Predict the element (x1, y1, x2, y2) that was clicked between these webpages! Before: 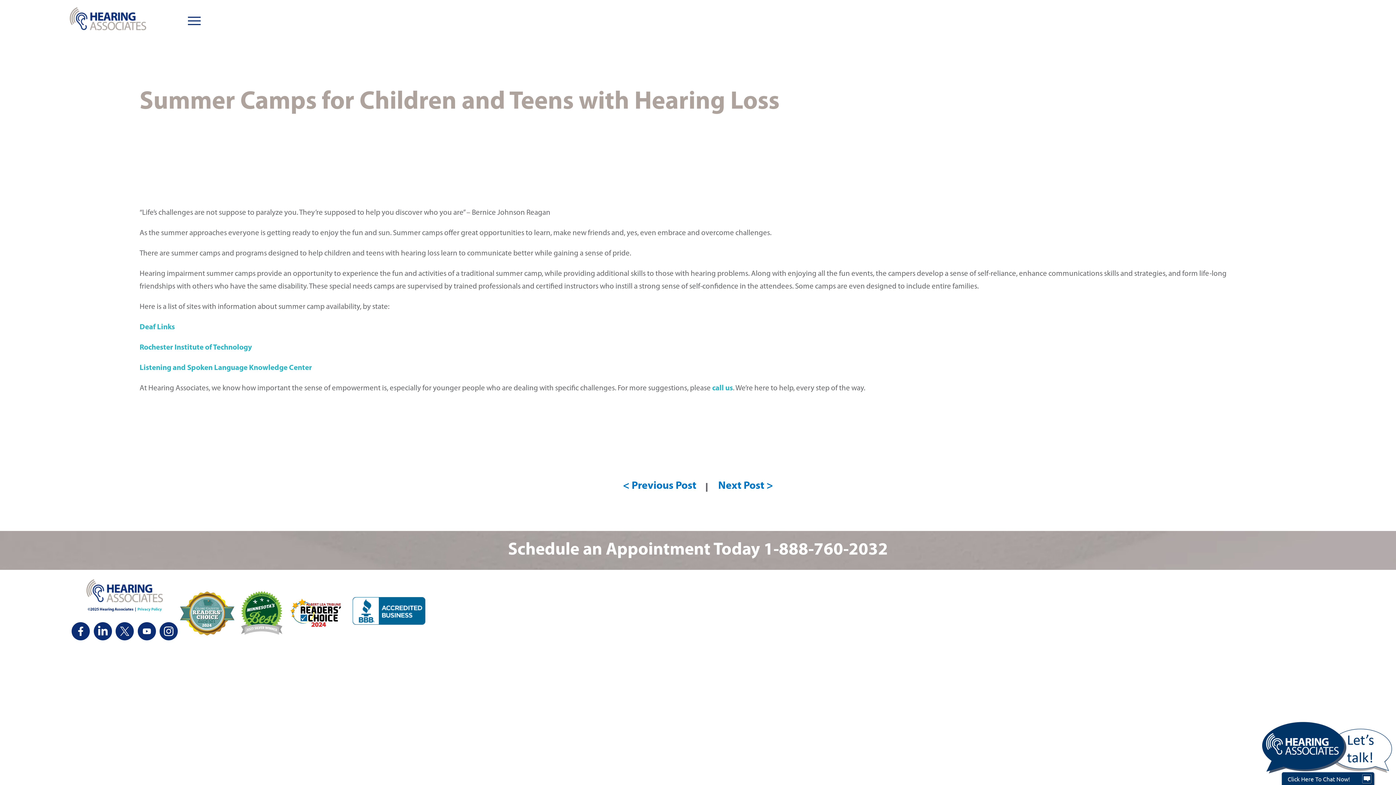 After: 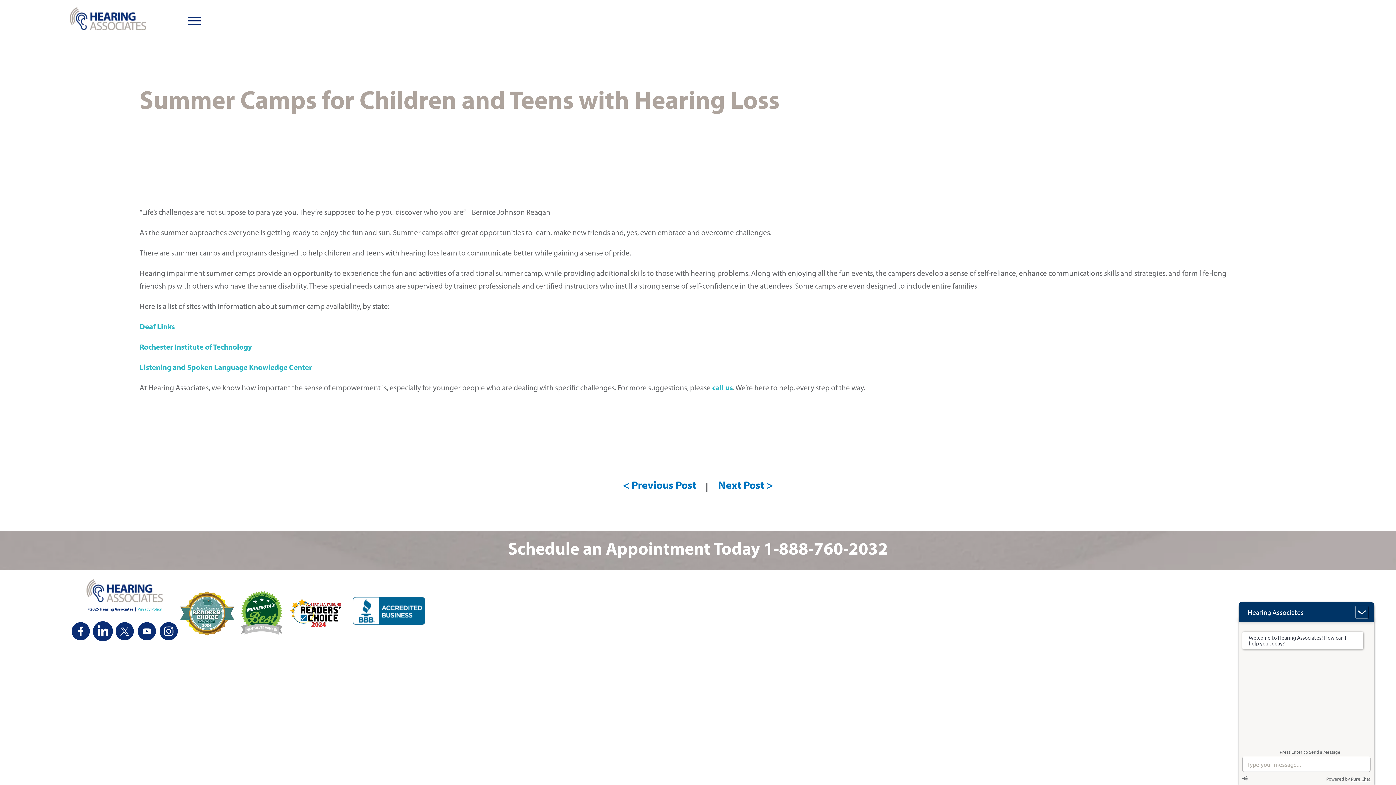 Action: bbox: (93, 622, 111, 640)